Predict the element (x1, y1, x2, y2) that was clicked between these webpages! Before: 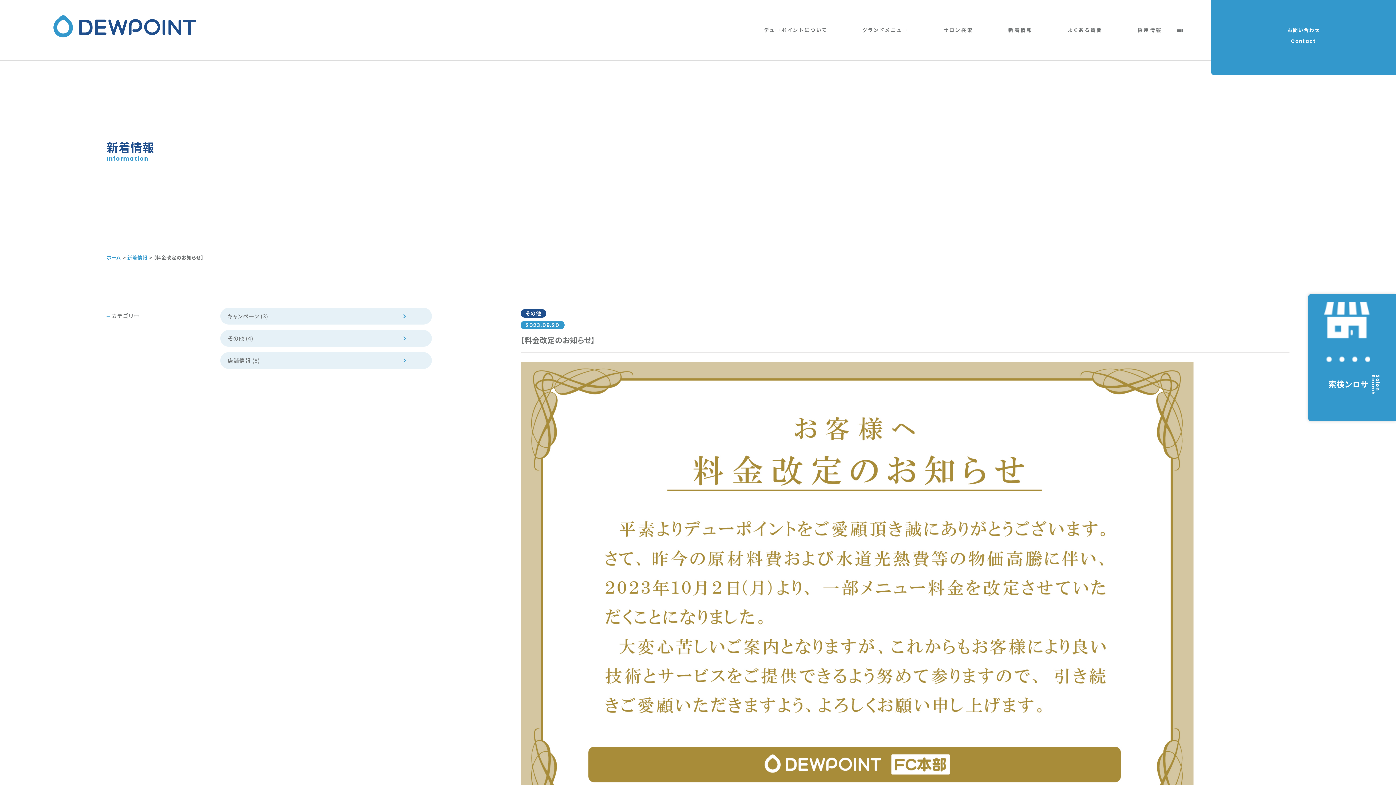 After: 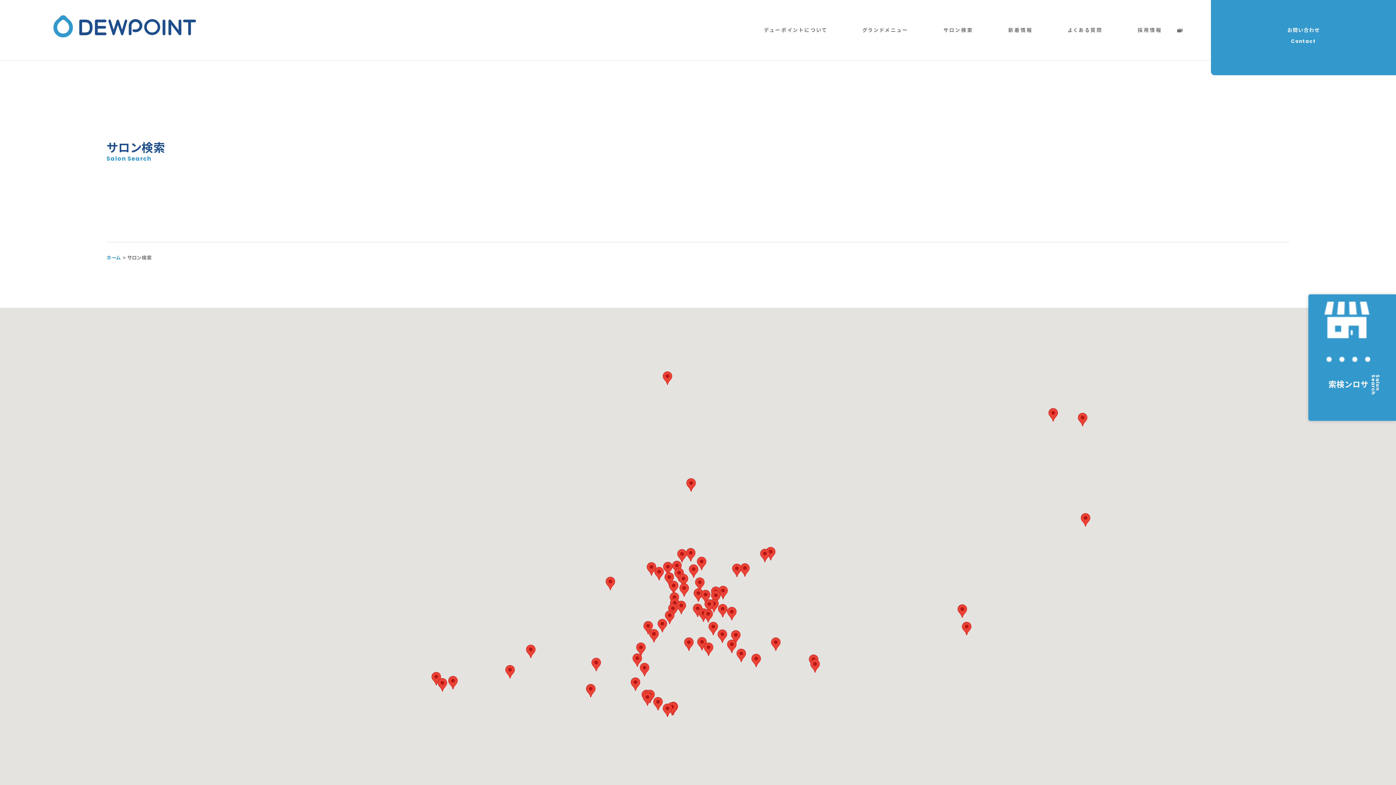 Action: label: サロン検索 bbox: (926, 24, 991, 36)